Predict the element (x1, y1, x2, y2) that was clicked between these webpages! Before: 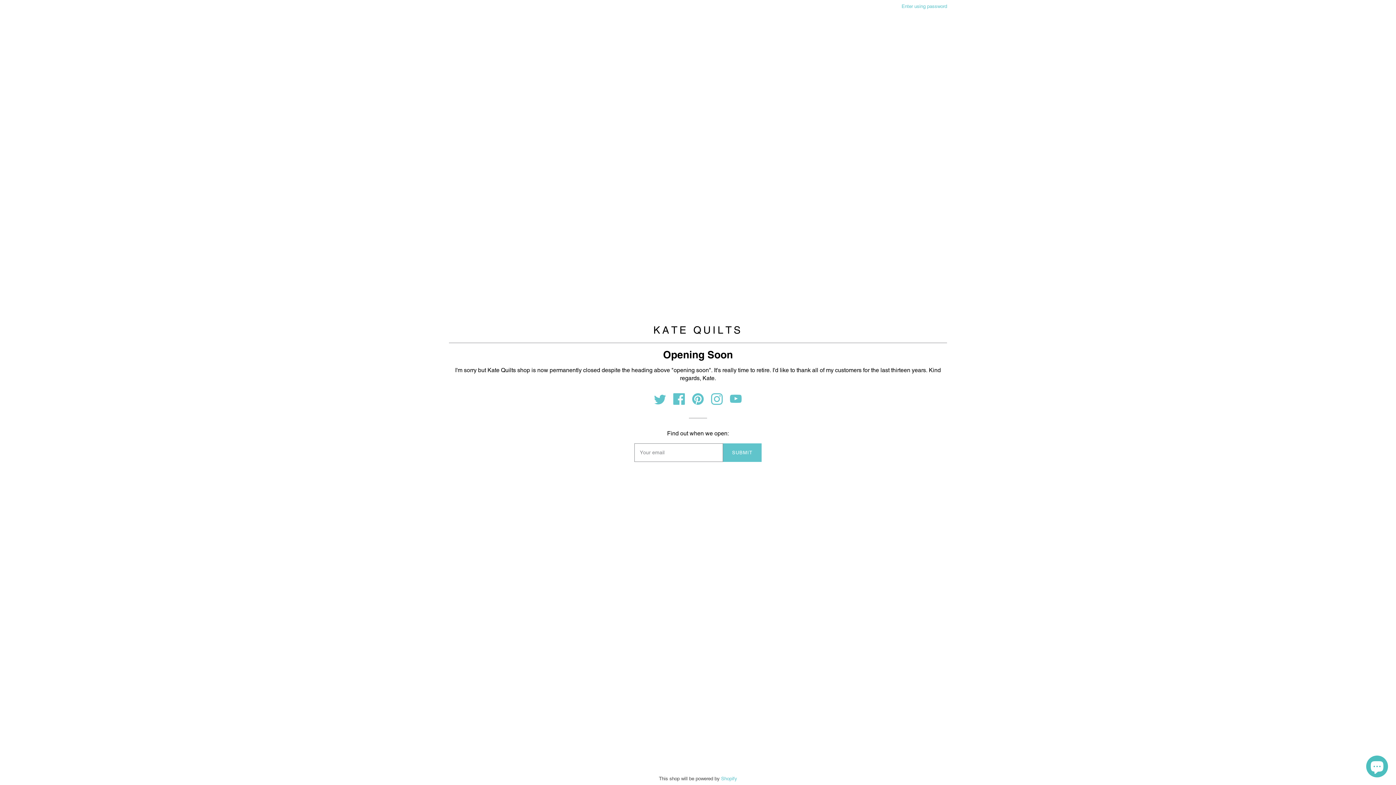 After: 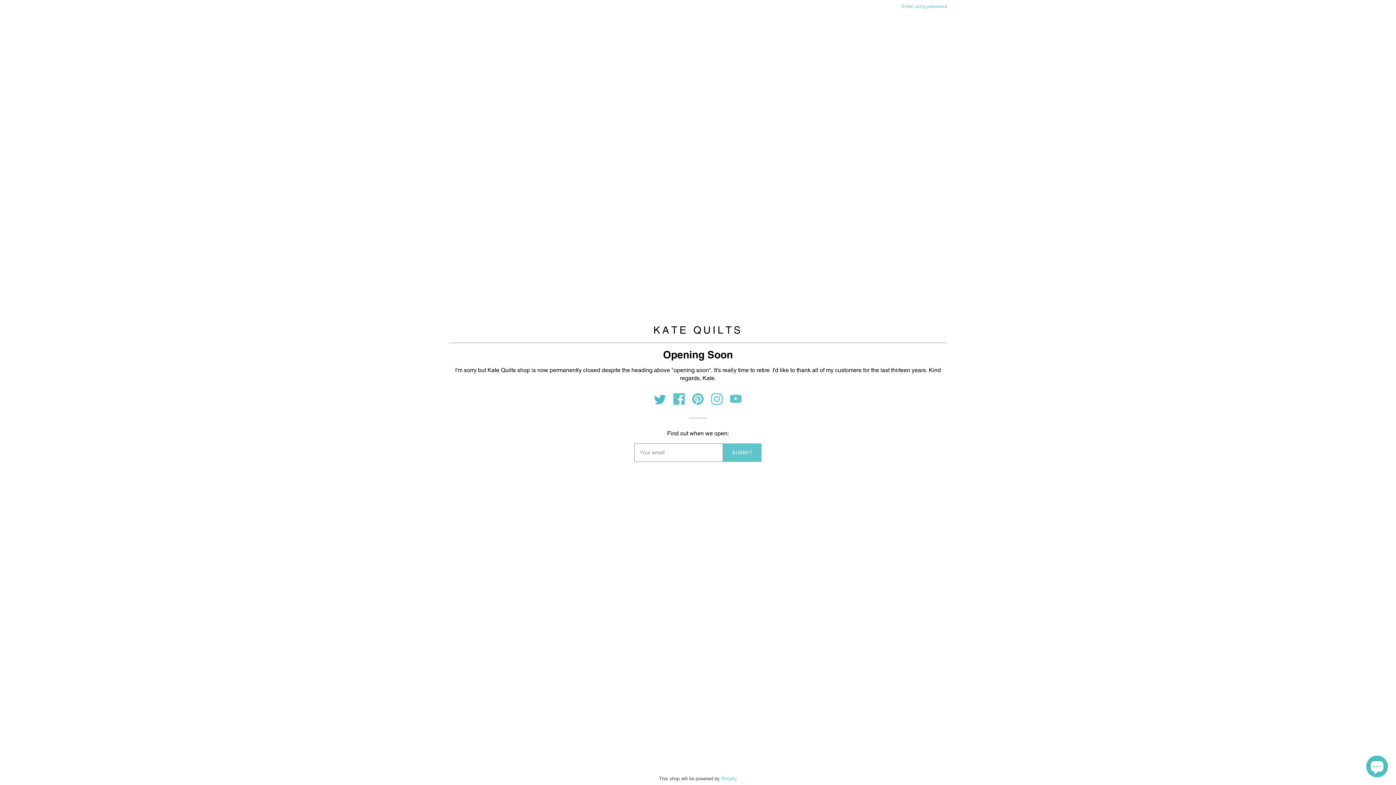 Action: bbox: (654, 399, 667, 406) label:  